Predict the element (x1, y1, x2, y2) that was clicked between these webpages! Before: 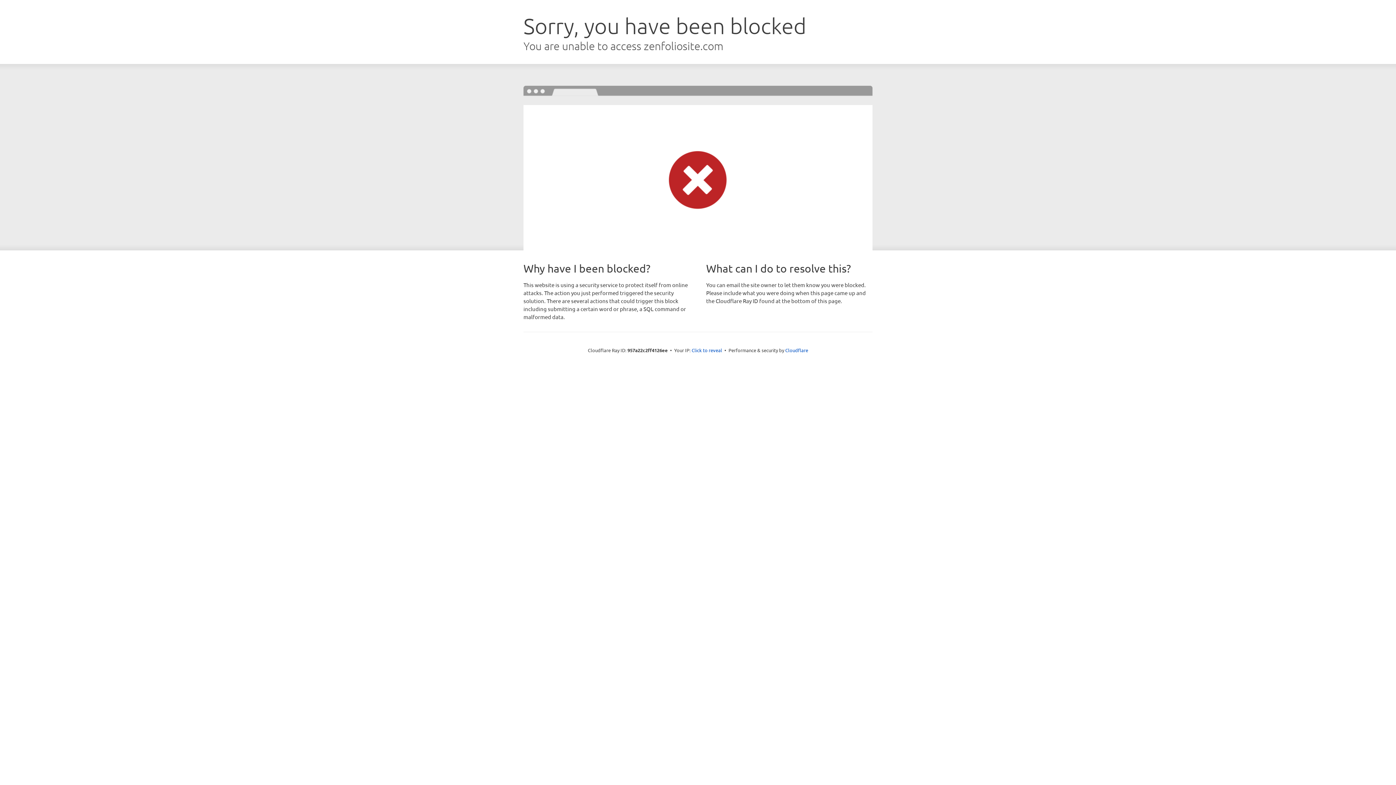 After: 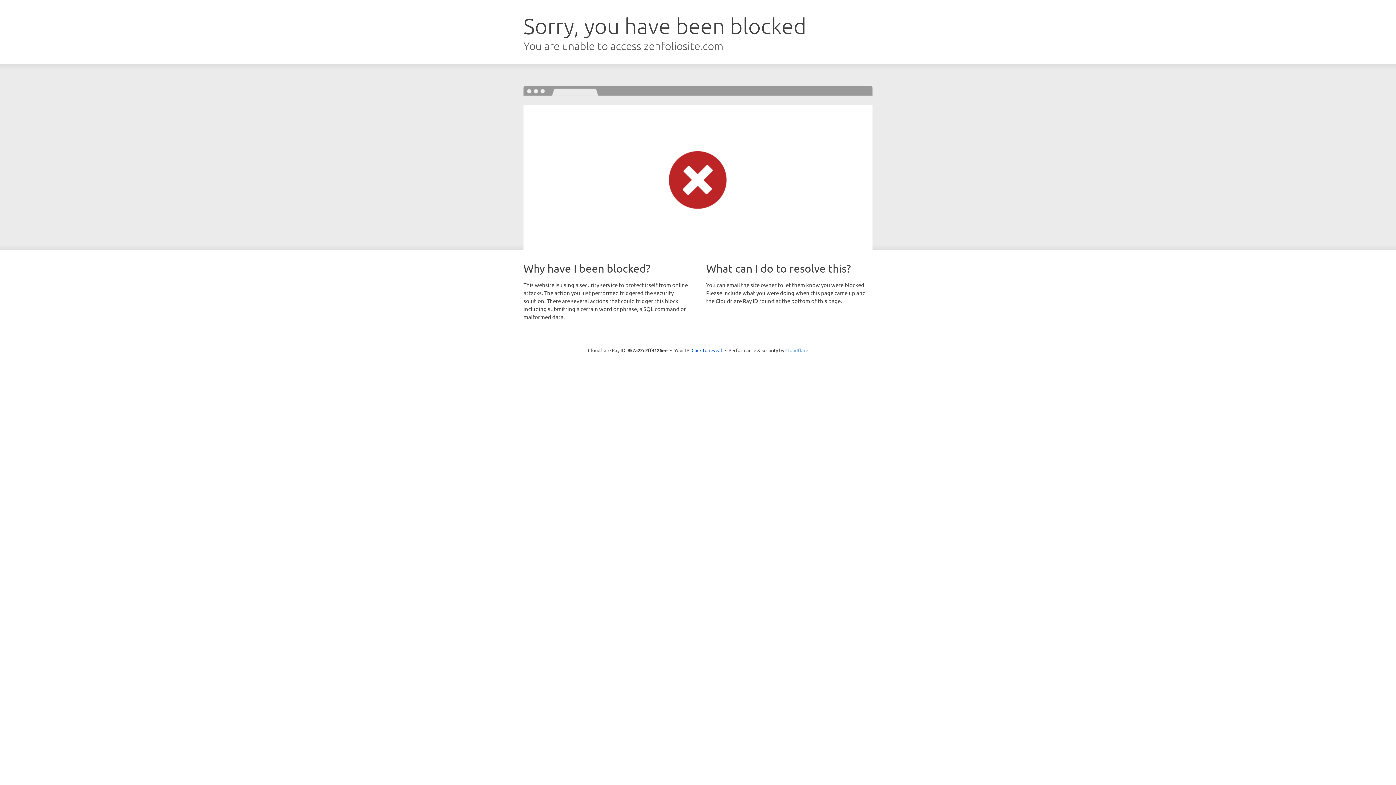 Action: label: Cloudflare bbox: (785, 347, 808, 353)